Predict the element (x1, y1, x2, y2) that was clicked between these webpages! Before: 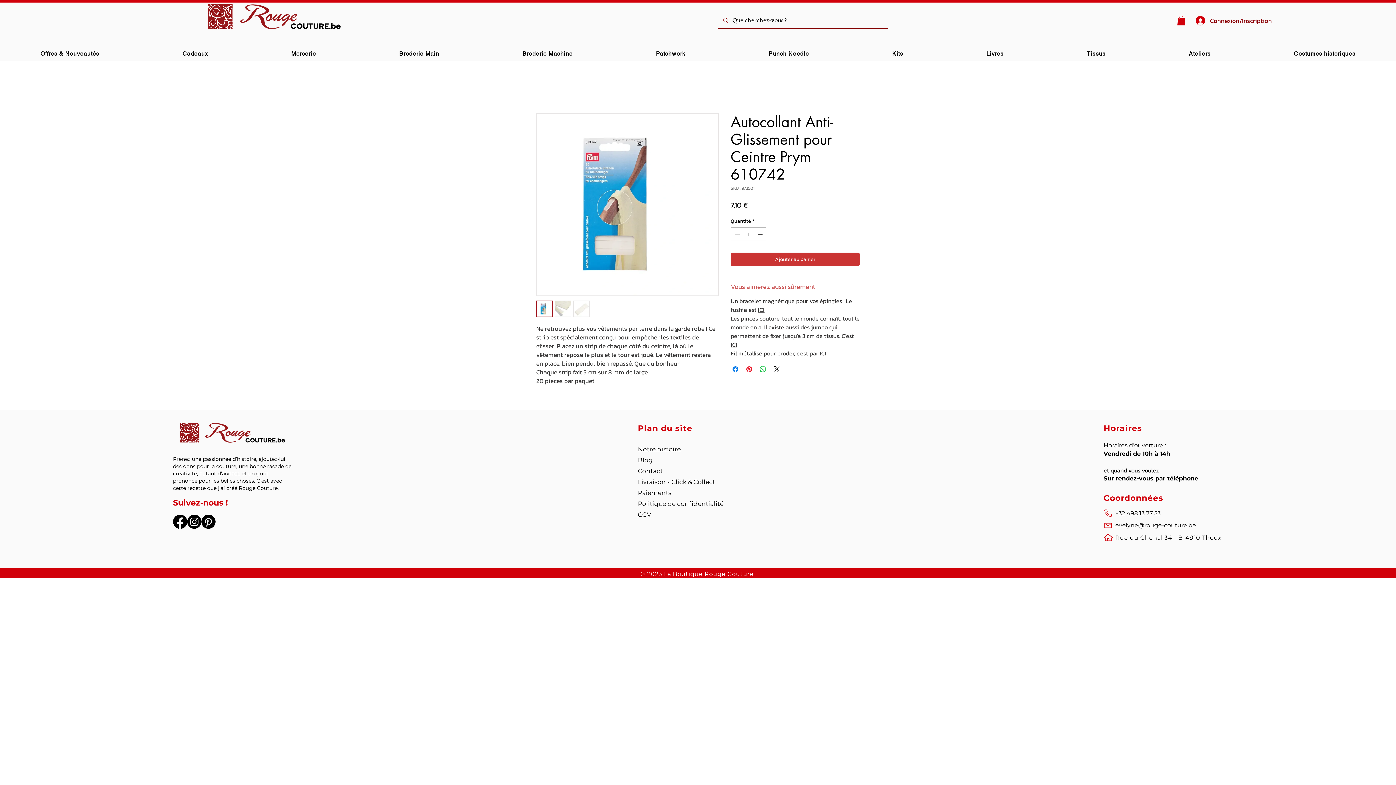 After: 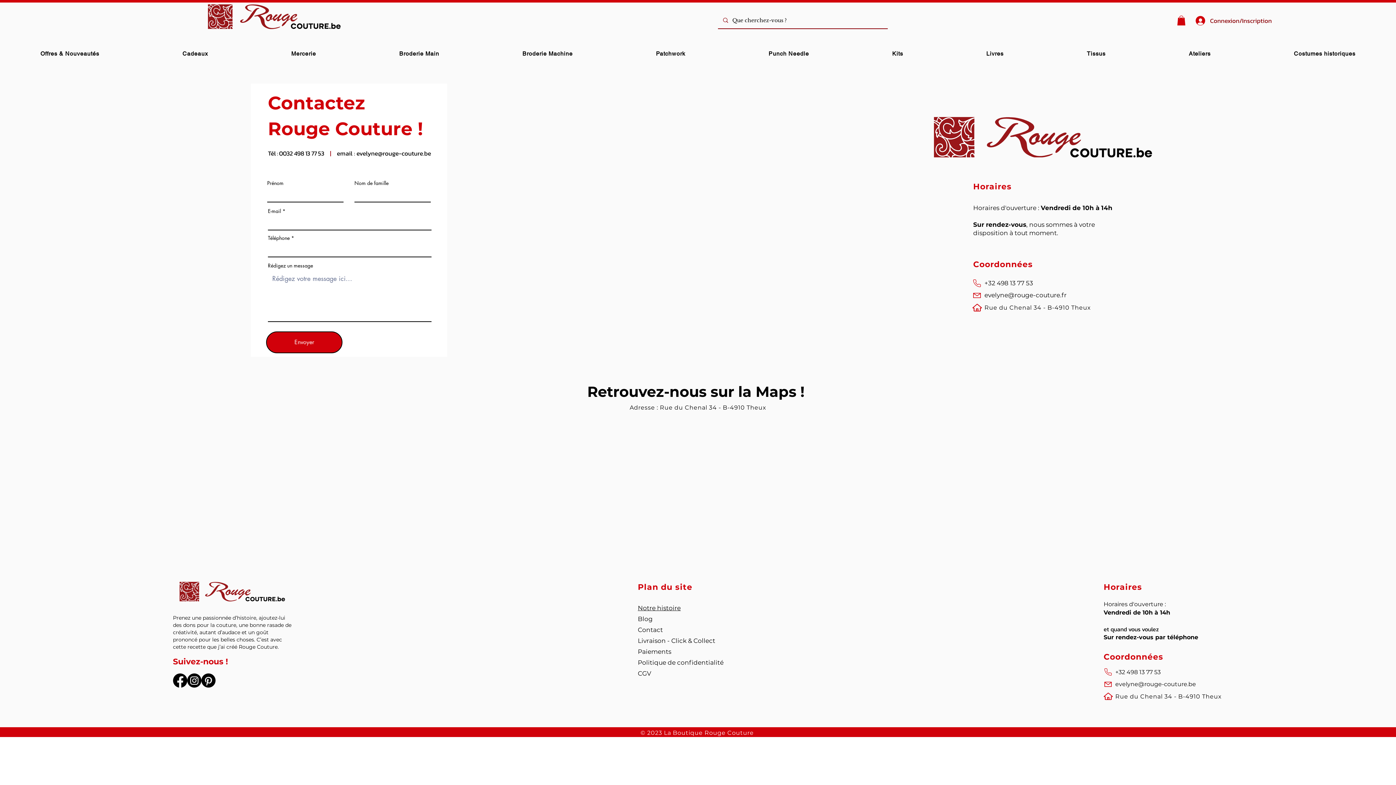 Action: bbox: (638, 467, 663, 475) label: Contact